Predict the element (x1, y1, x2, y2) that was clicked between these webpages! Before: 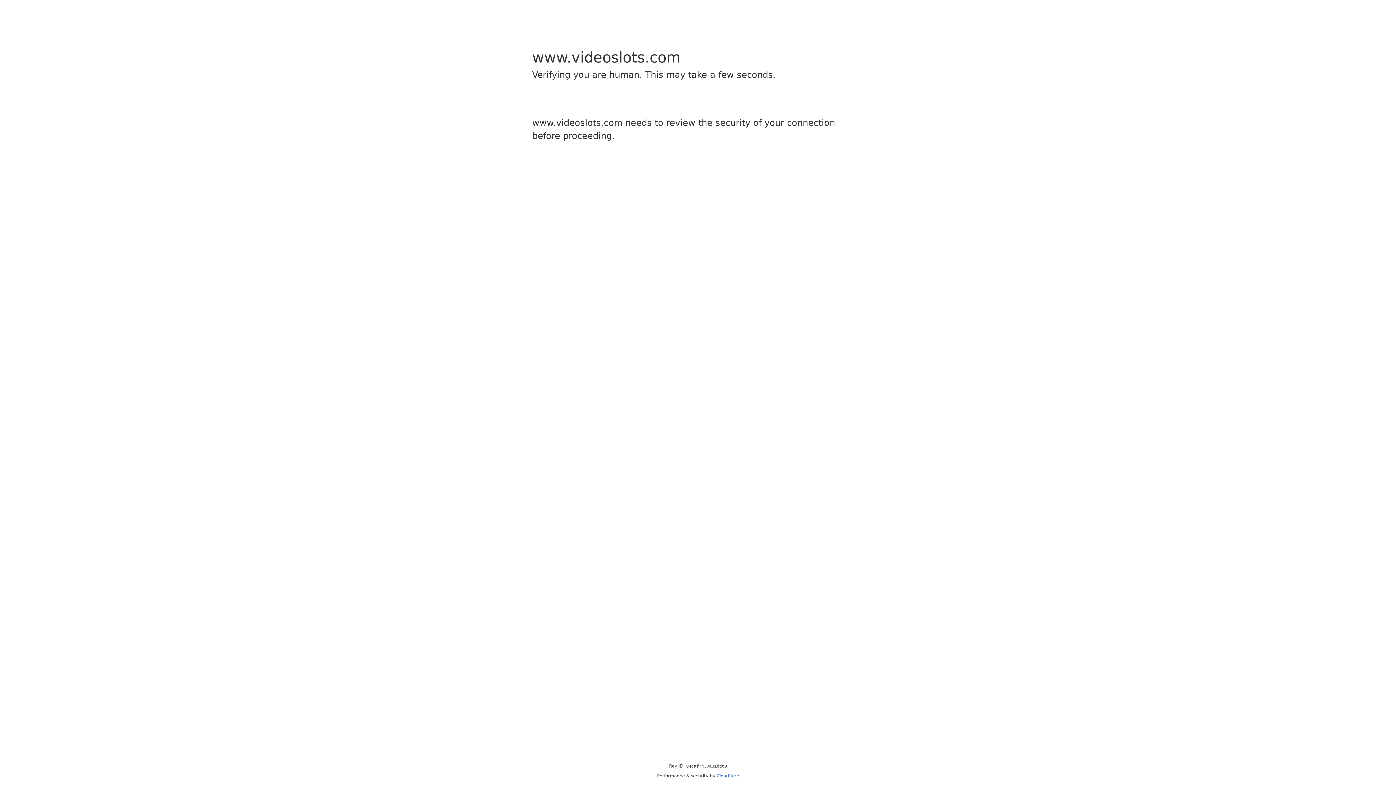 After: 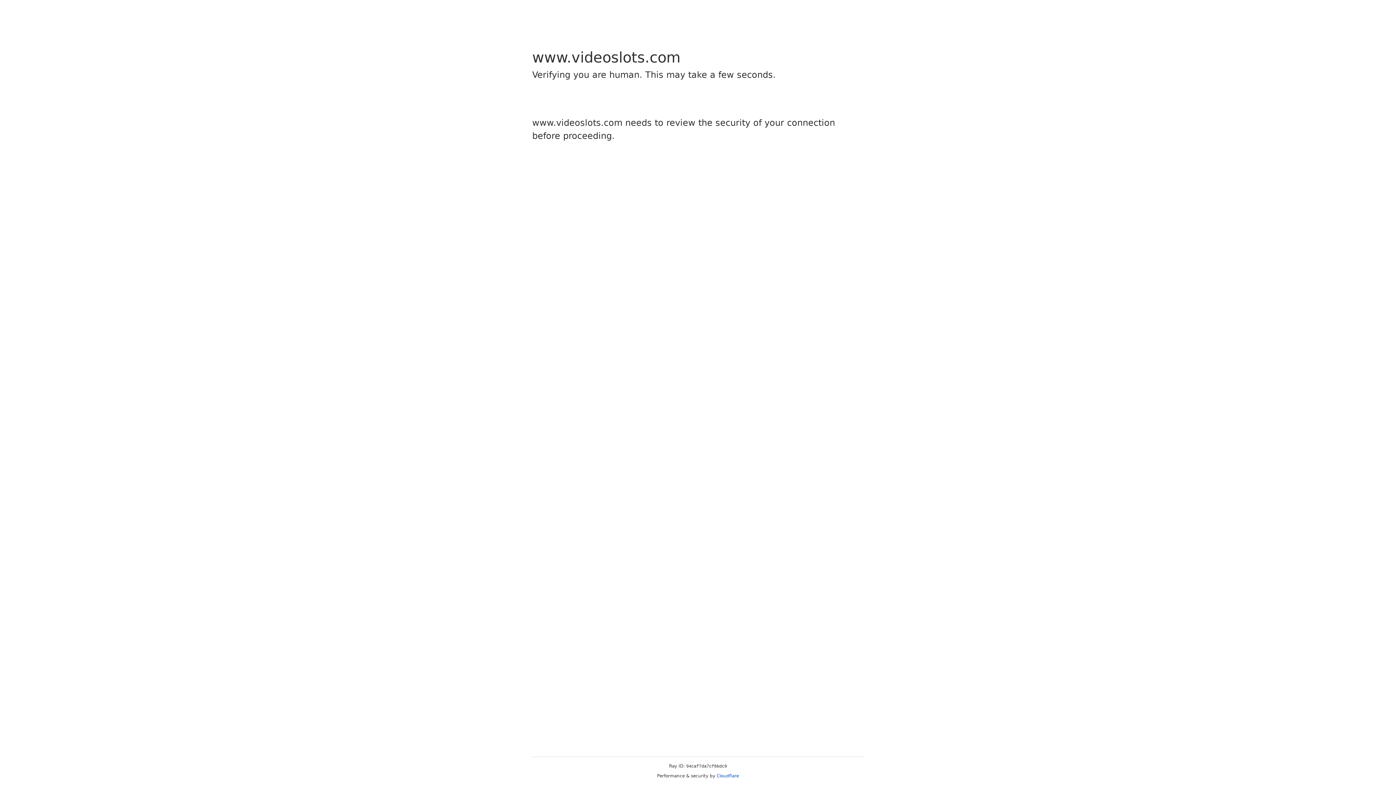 Action: bbox: (716, 773, 739, 778) label: Cloudflare